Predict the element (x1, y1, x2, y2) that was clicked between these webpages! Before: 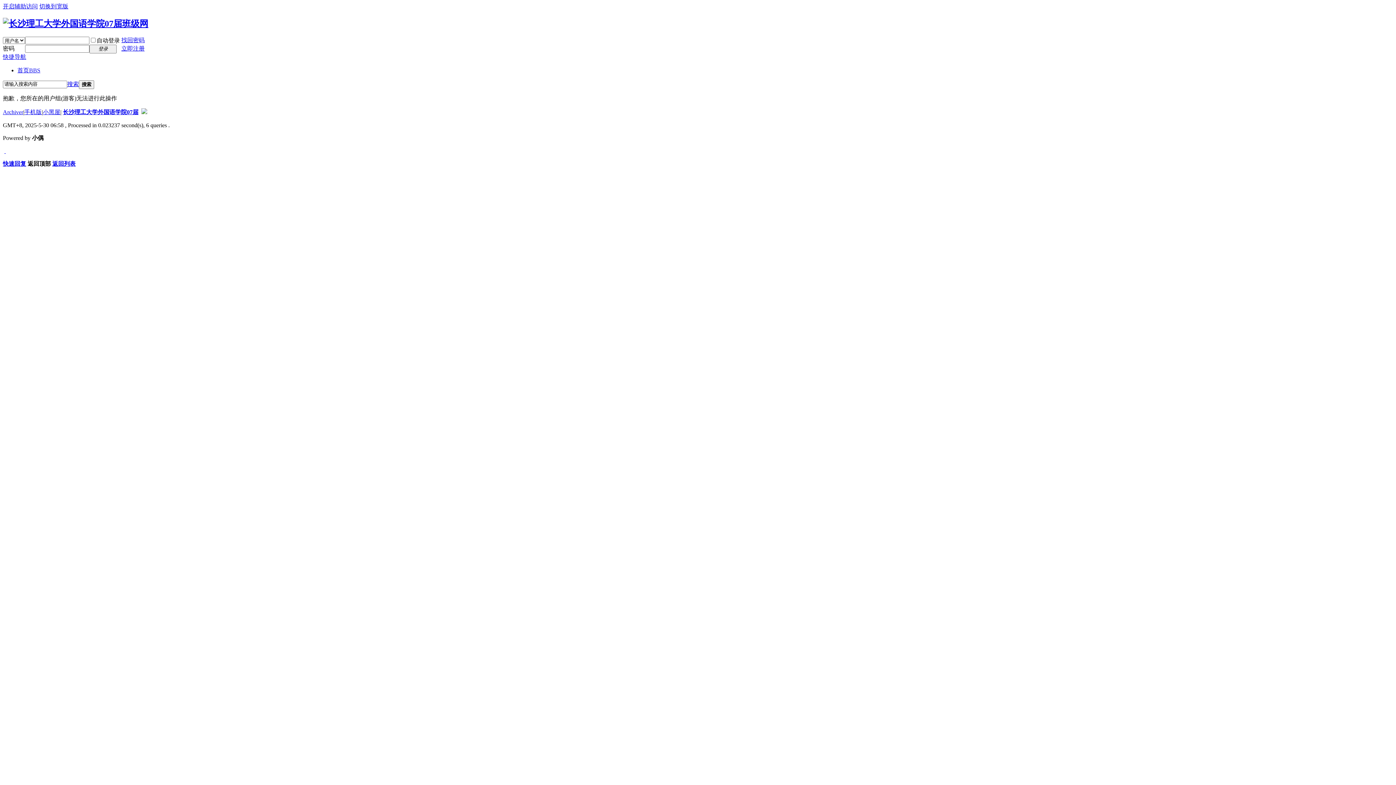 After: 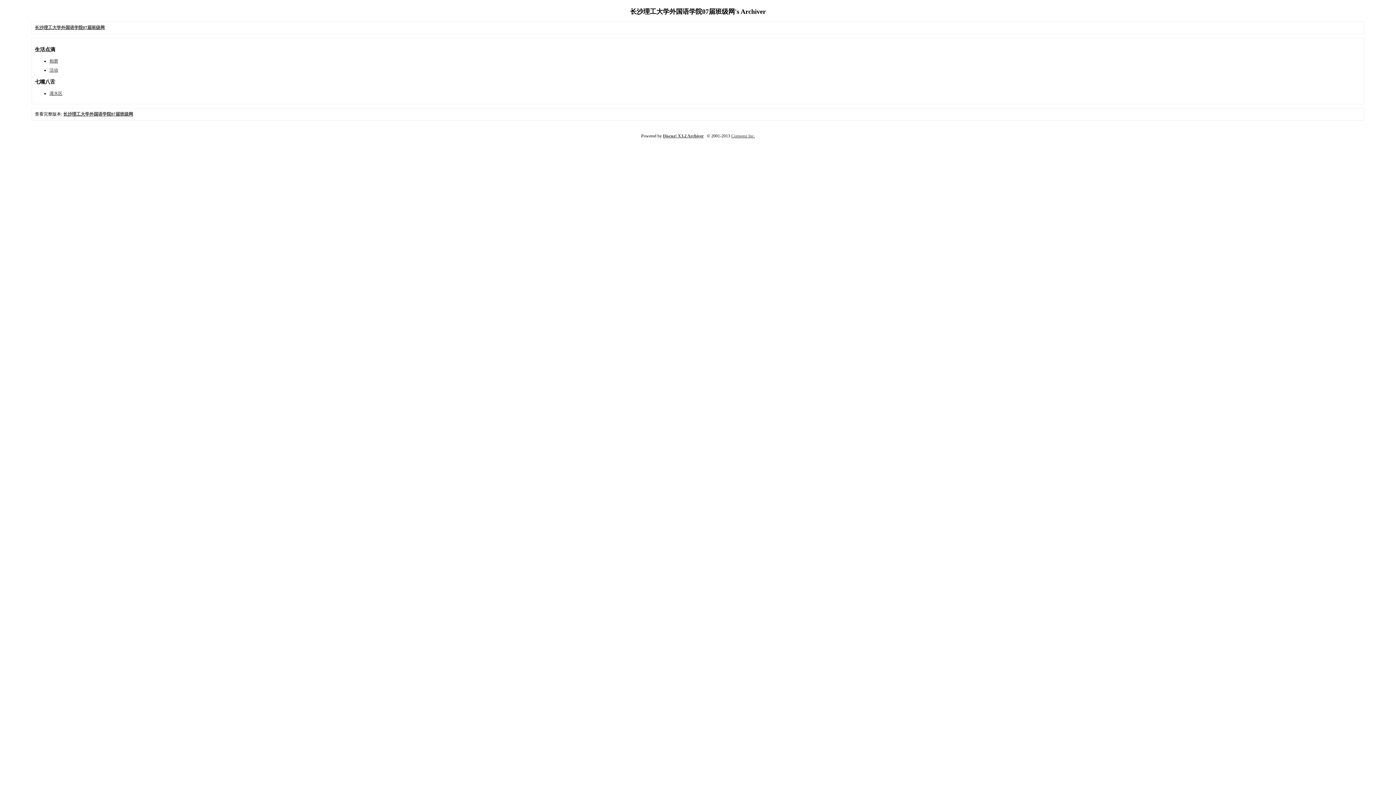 Action: label: Archiver bbox: (2, 109, 23, 115)